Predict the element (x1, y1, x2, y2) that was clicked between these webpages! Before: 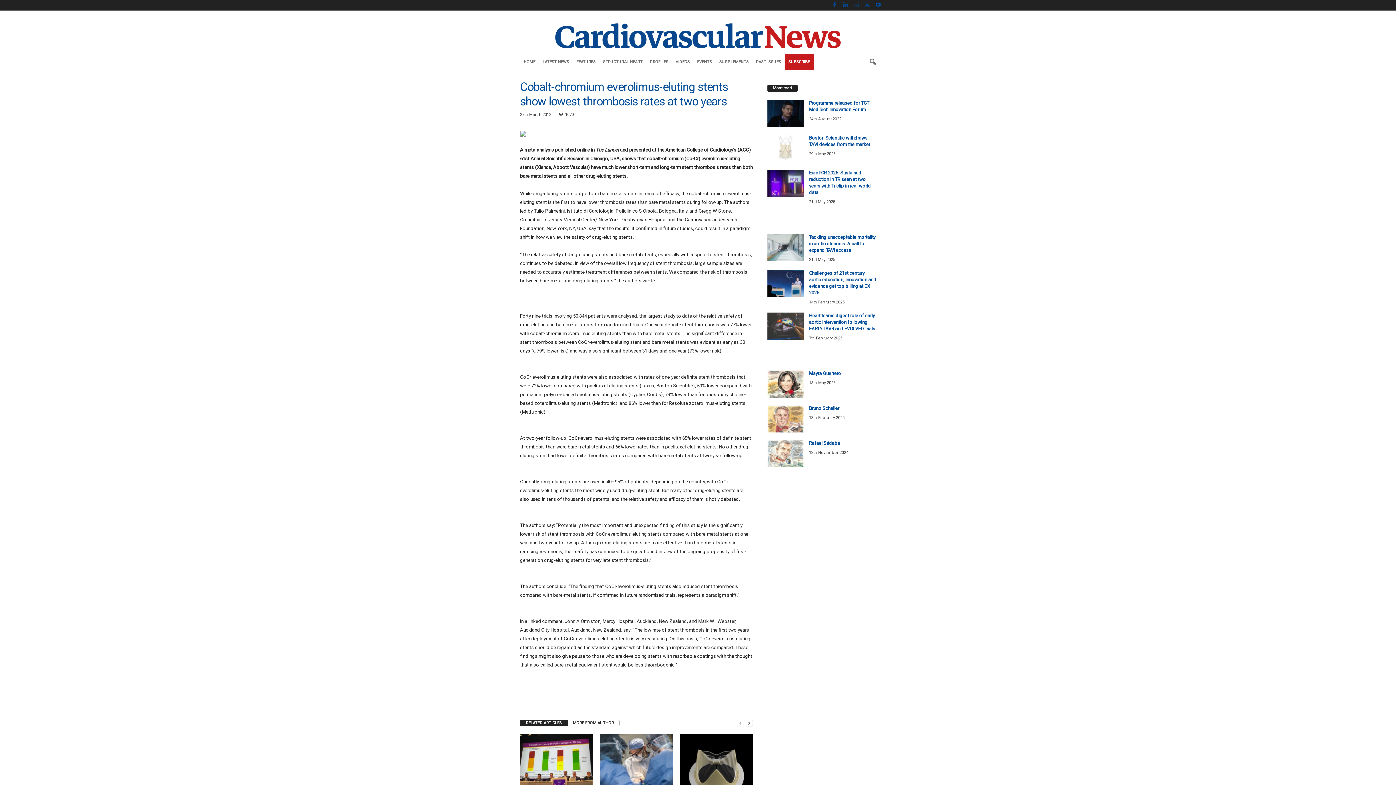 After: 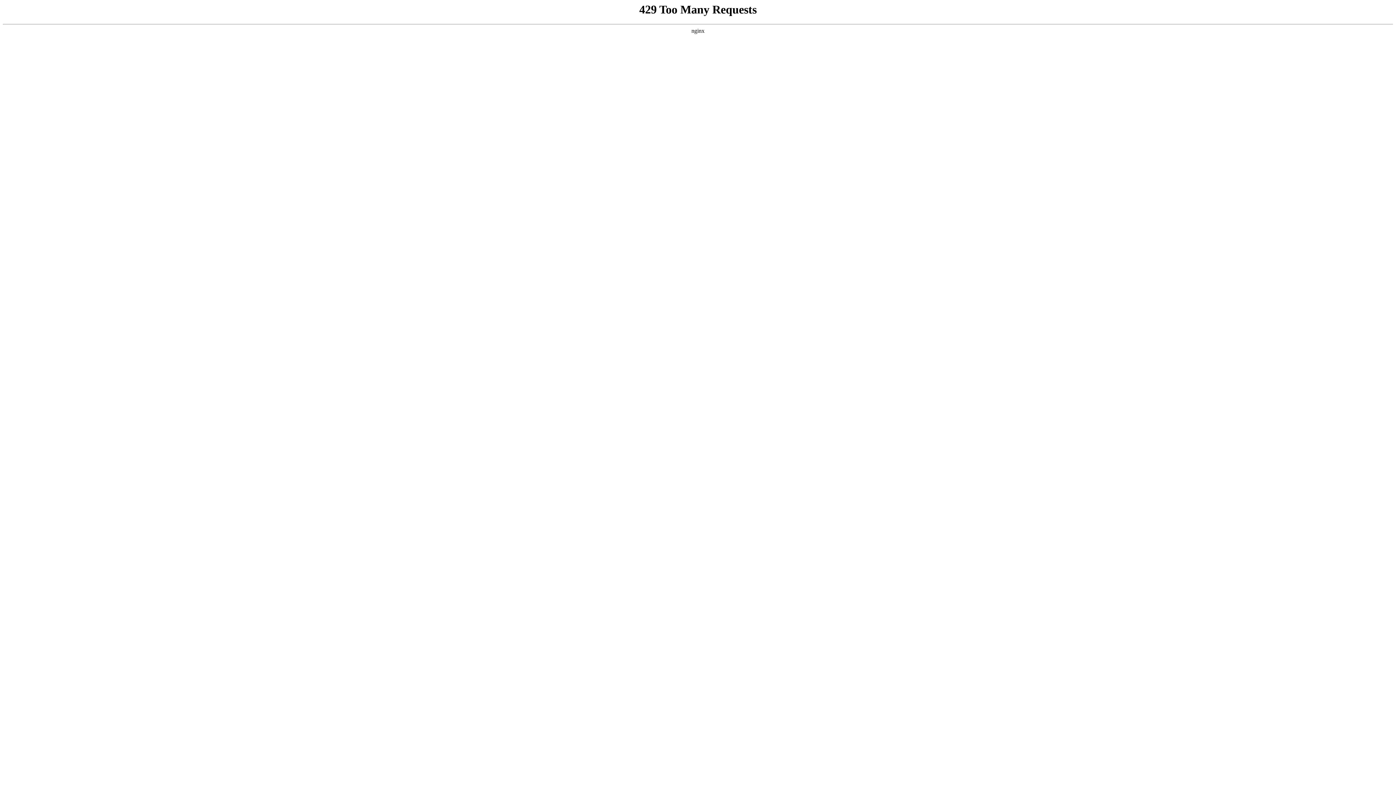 Action: bbox: (767, 718, 803, 746)